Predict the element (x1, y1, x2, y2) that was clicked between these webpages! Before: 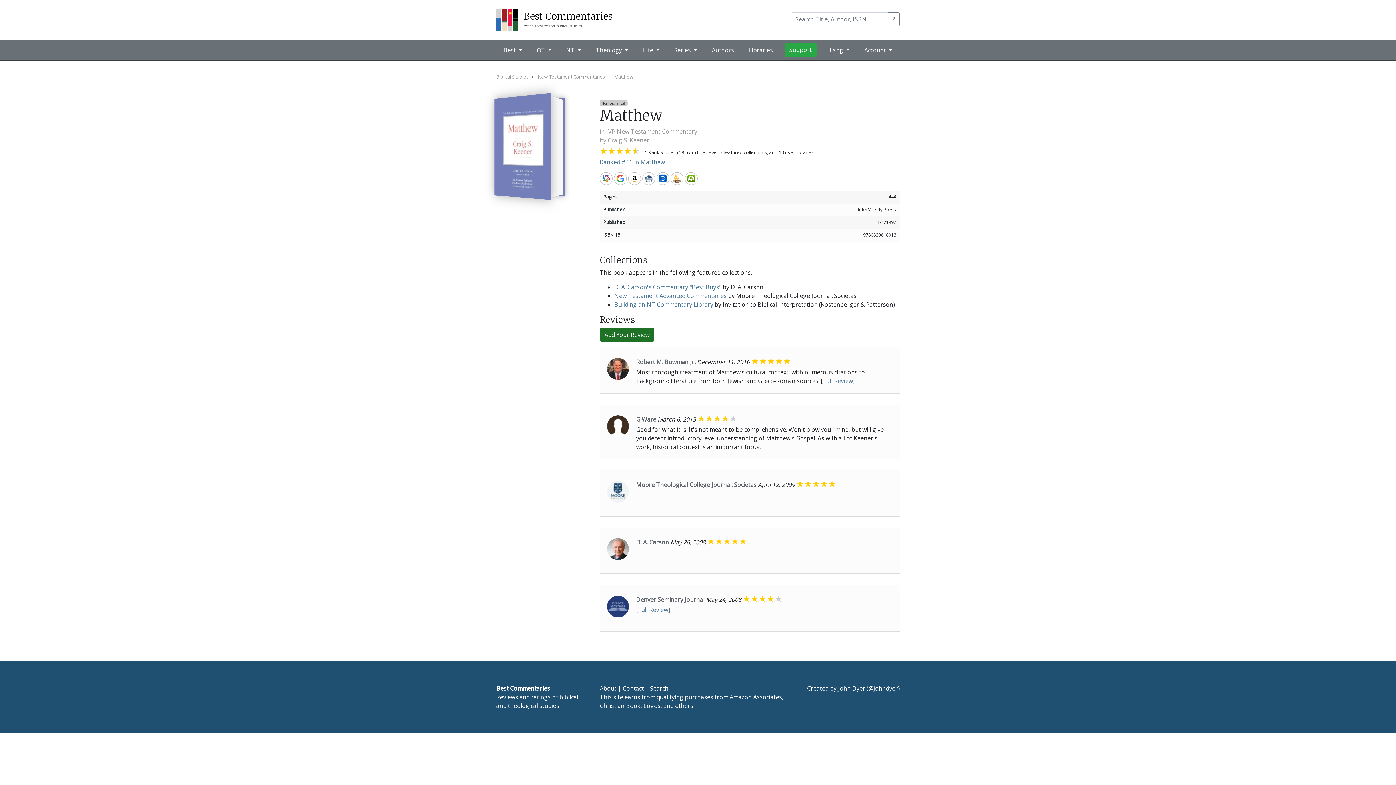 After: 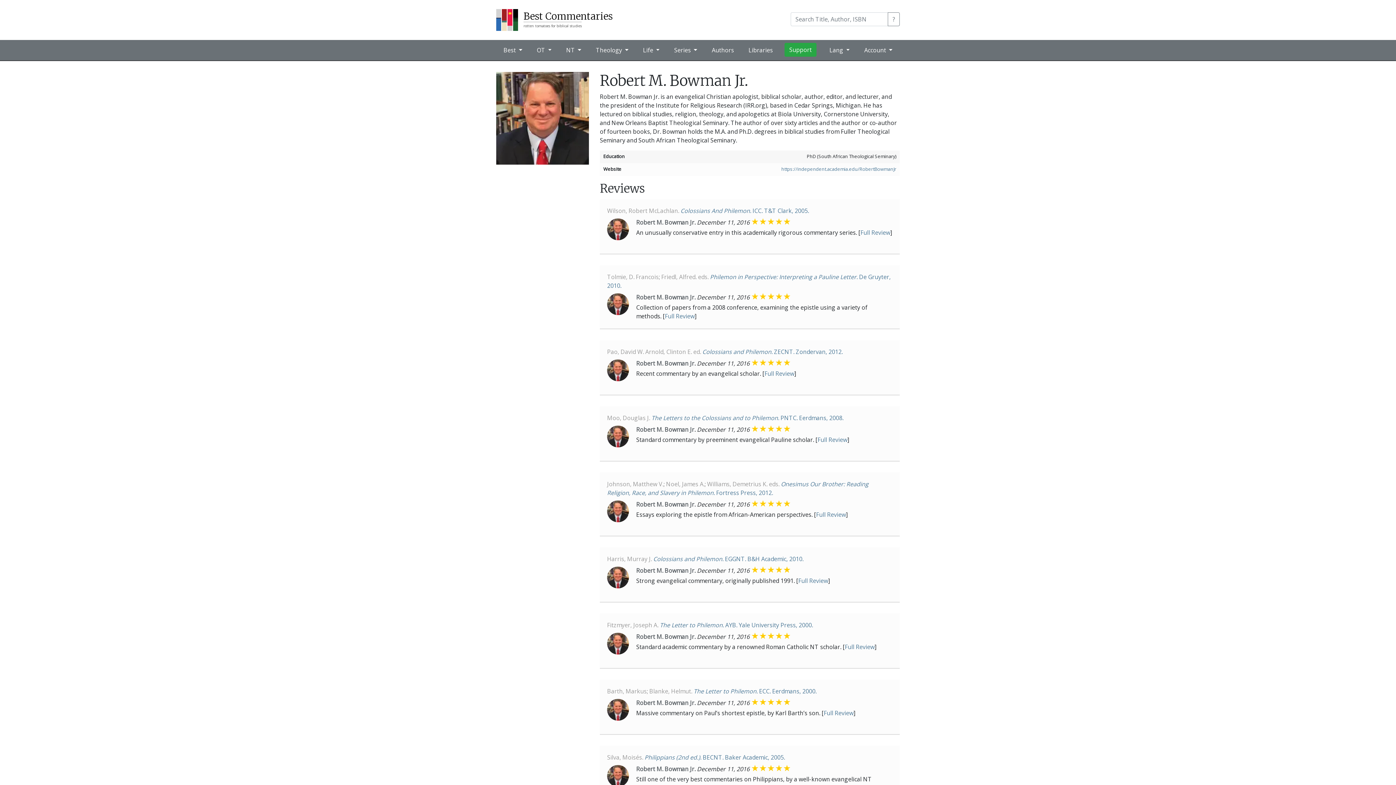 Action: label: Robert M. Bowman Jr.  bbox: (636, 358, 697, 366)